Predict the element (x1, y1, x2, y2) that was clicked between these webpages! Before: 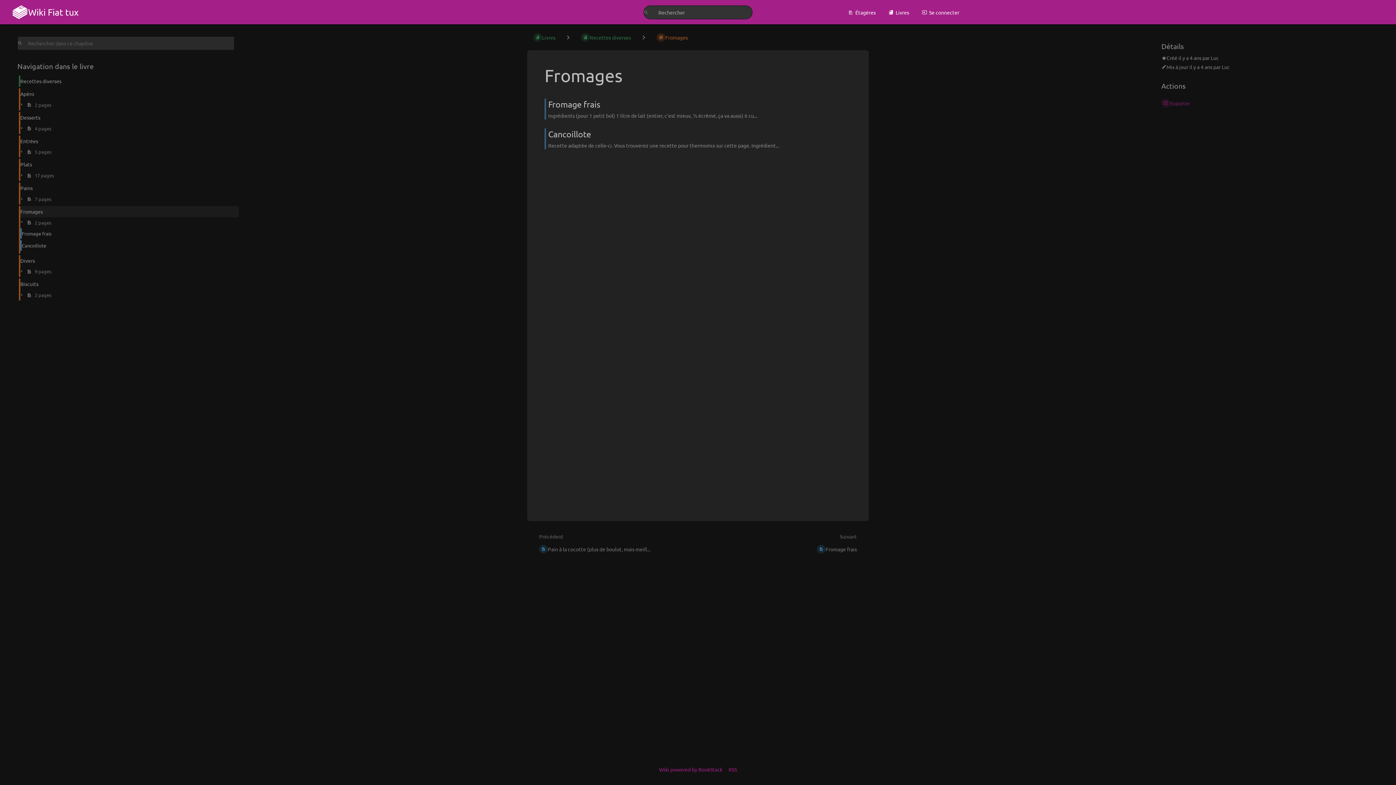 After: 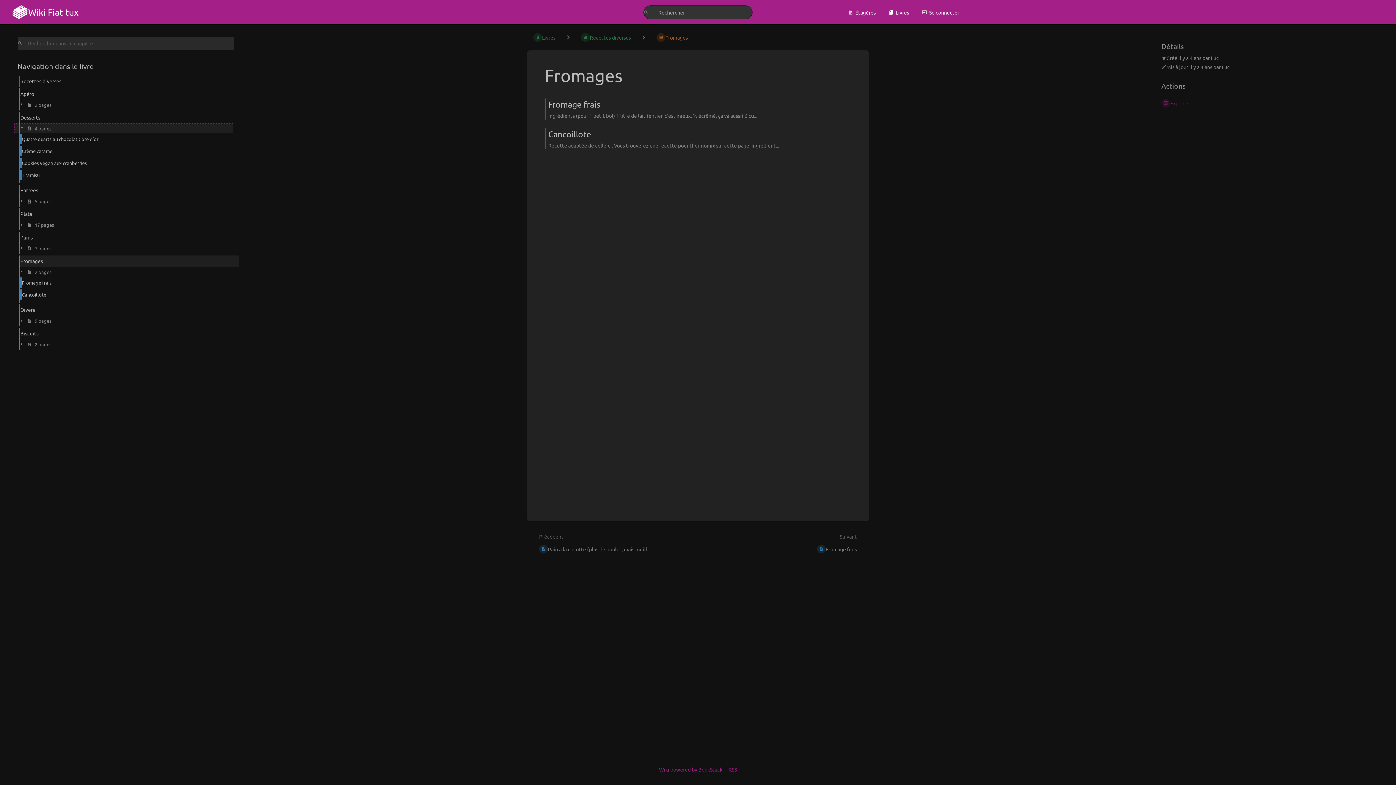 Action: label:   4 pages bbox: (14, 123, 233, 132)